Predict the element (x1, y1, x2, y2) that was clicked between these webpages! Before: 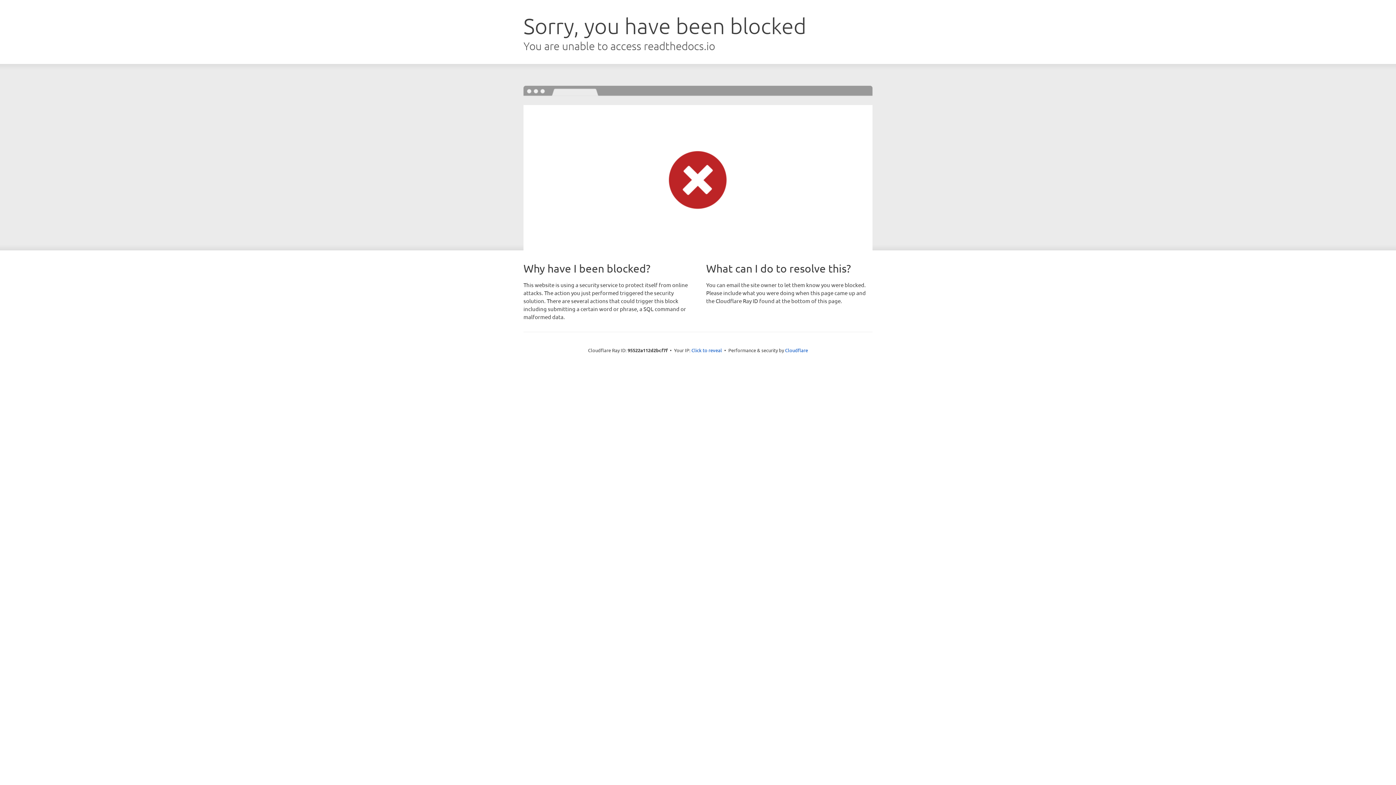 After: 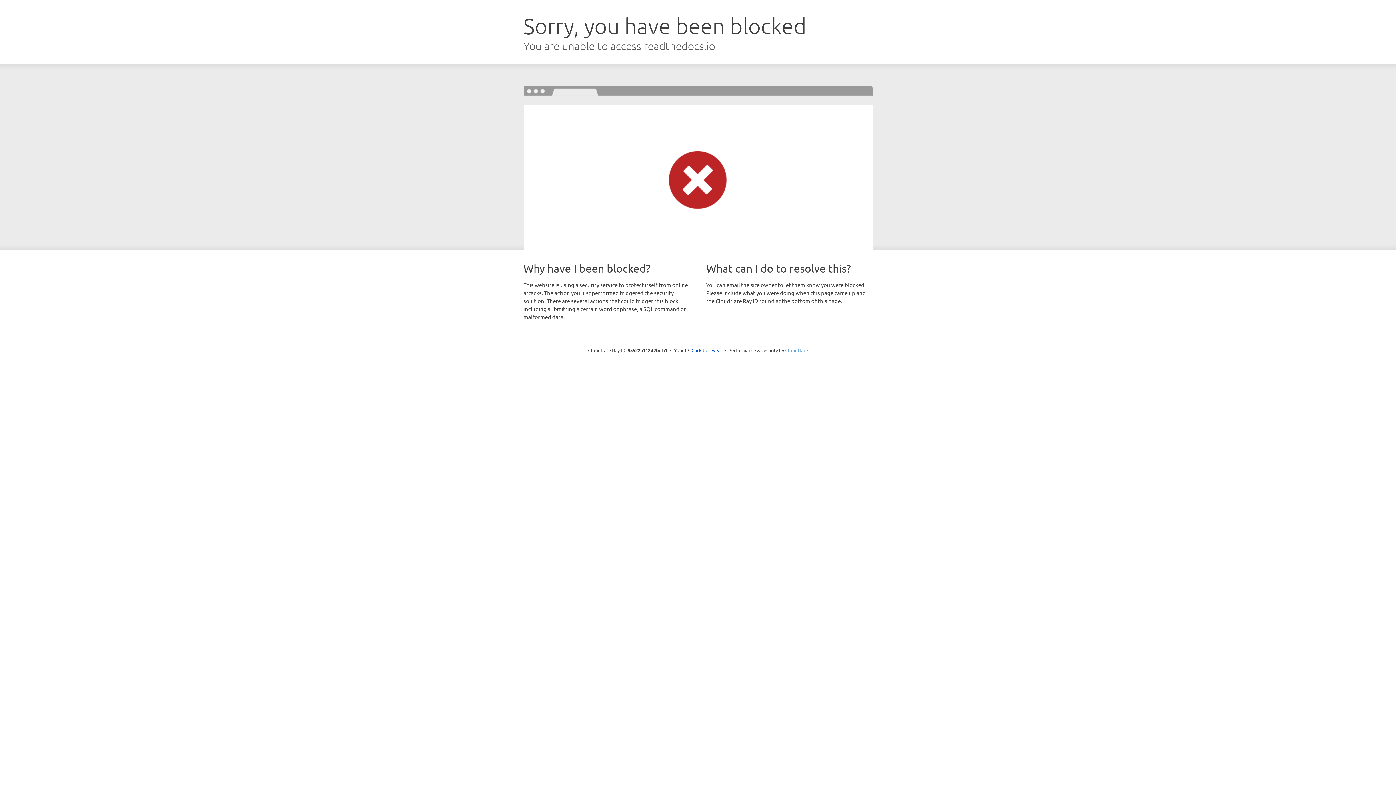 Action: label: Cloudflare bbox: (785, 347, 808, 353)